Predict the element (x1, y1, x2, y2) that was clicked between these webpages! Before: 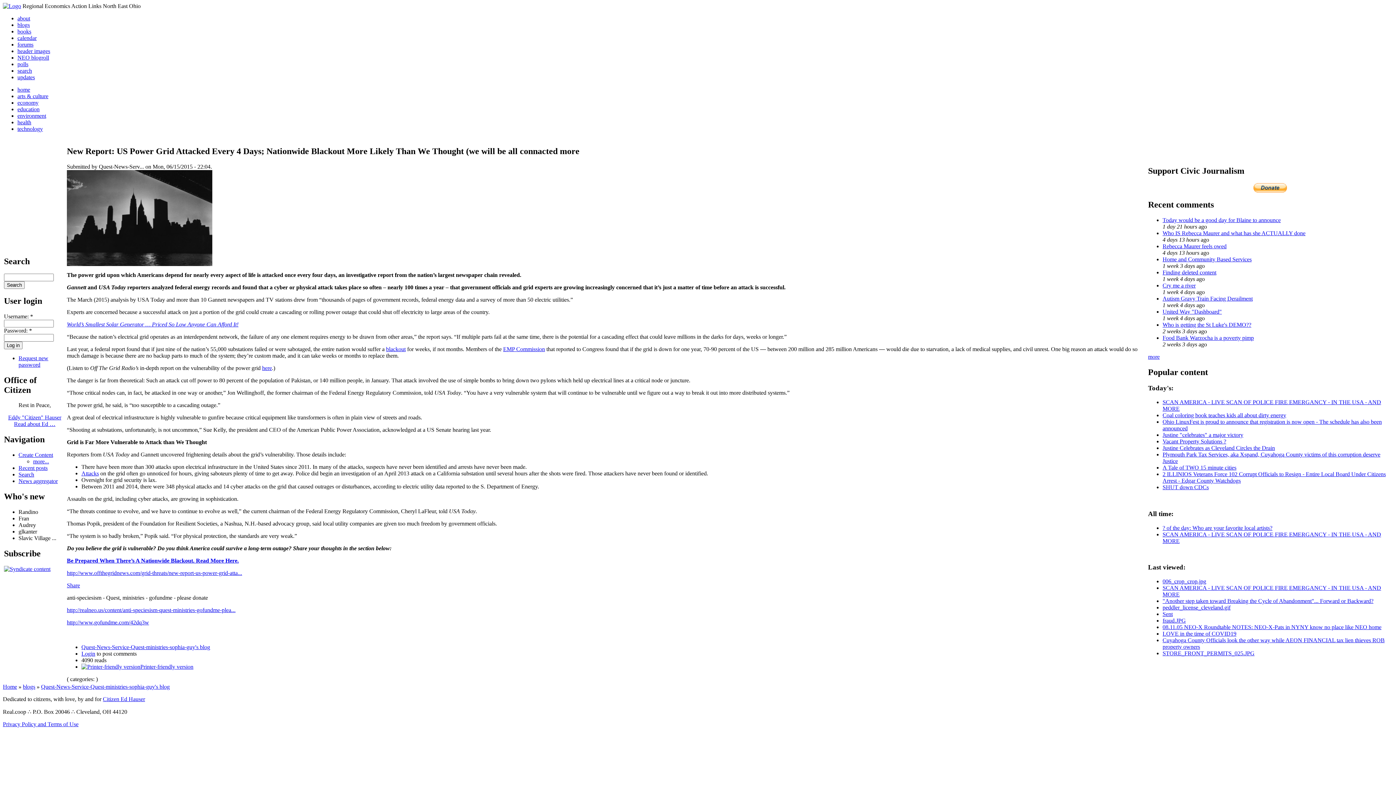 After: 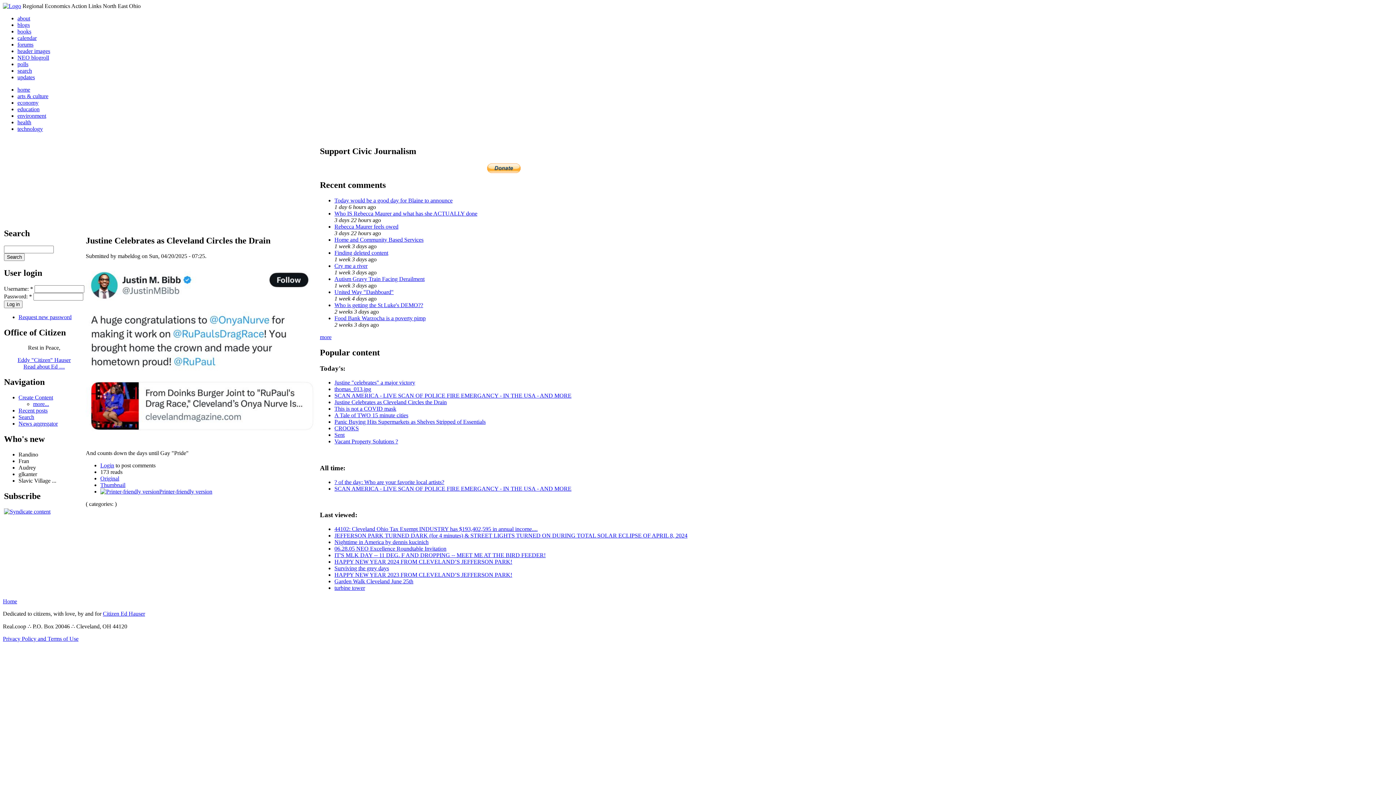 Action: bbox: (1162, 445, 1275, 451) label: Justine Celebrates as Cleveland Circles the Drain